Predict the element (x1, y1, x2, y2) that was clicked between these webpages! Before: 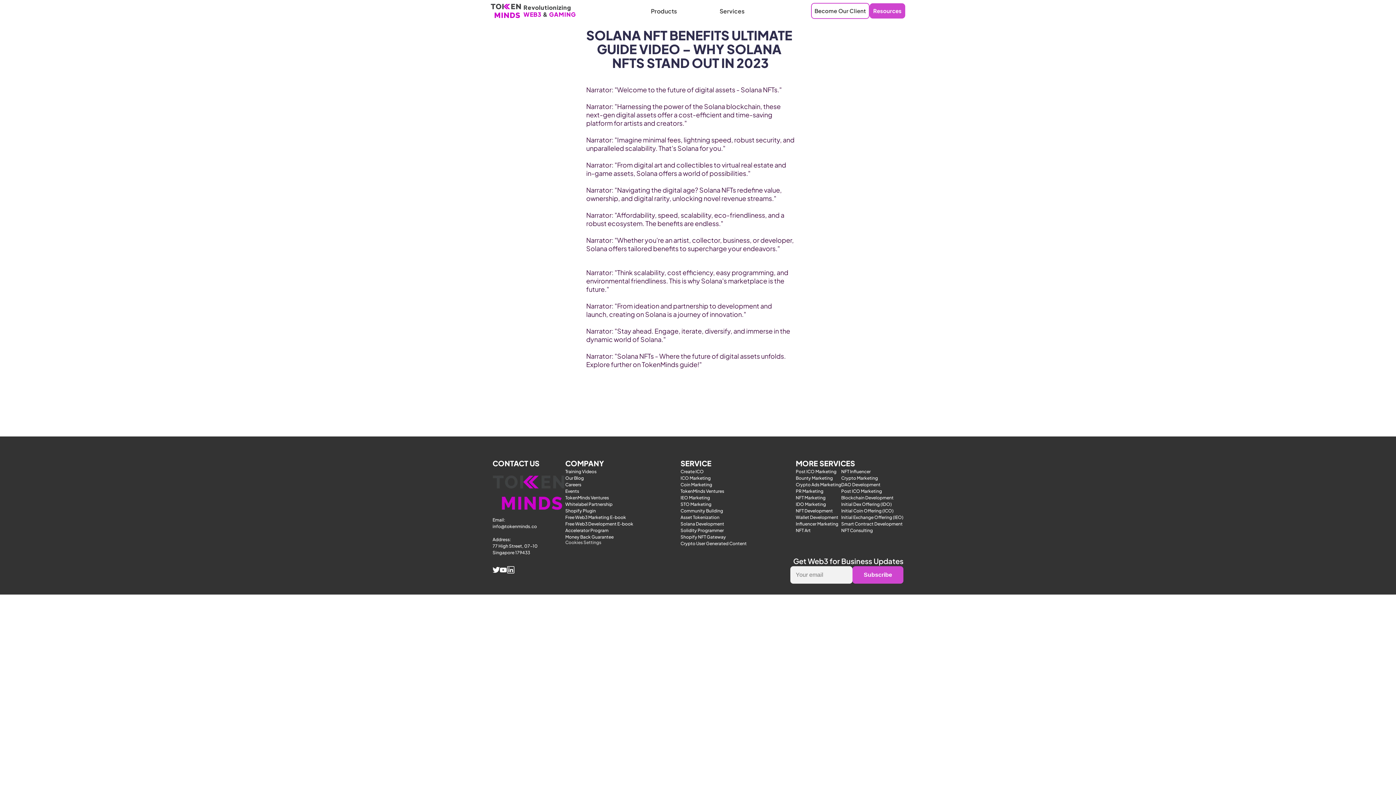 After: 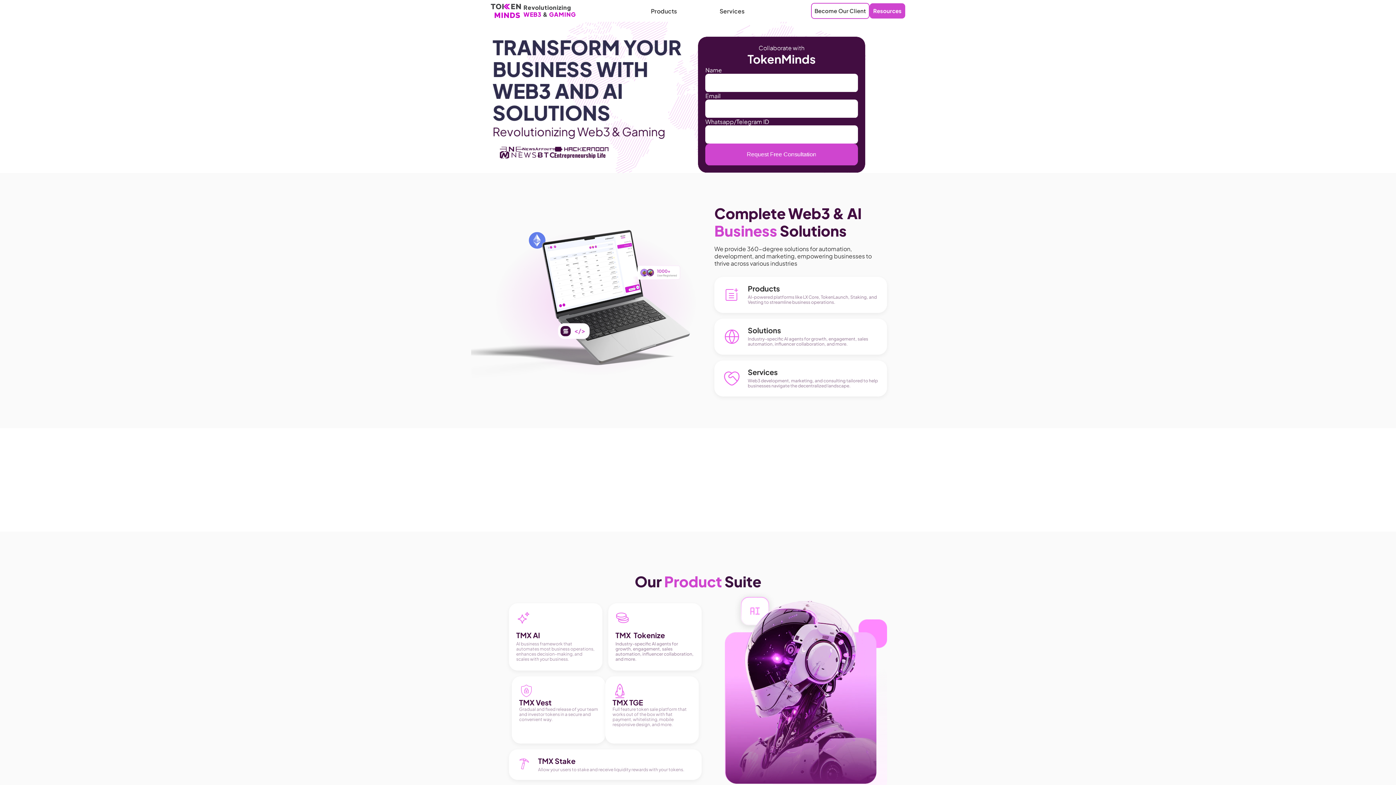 Action: bbox: (680, 495, 710, 500) label: IEO Marketing